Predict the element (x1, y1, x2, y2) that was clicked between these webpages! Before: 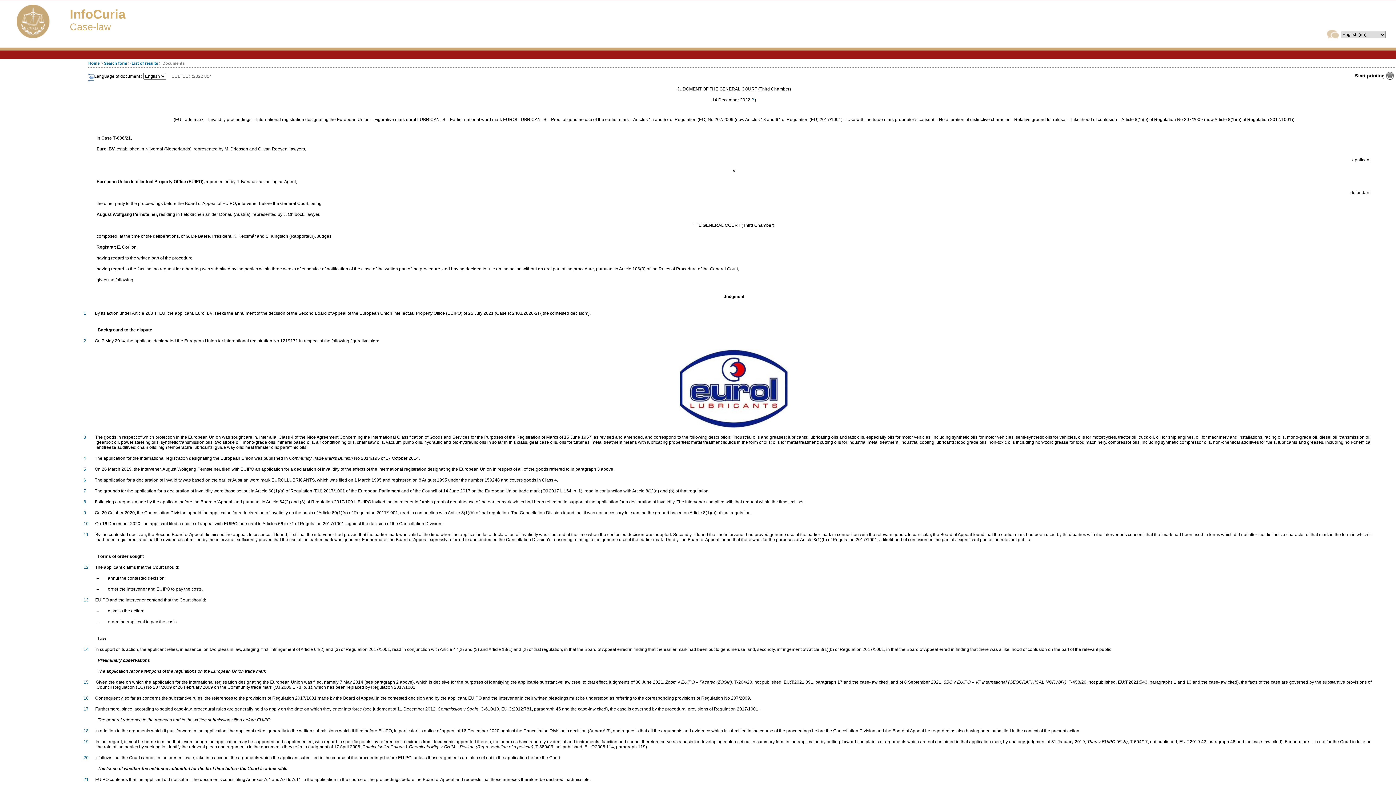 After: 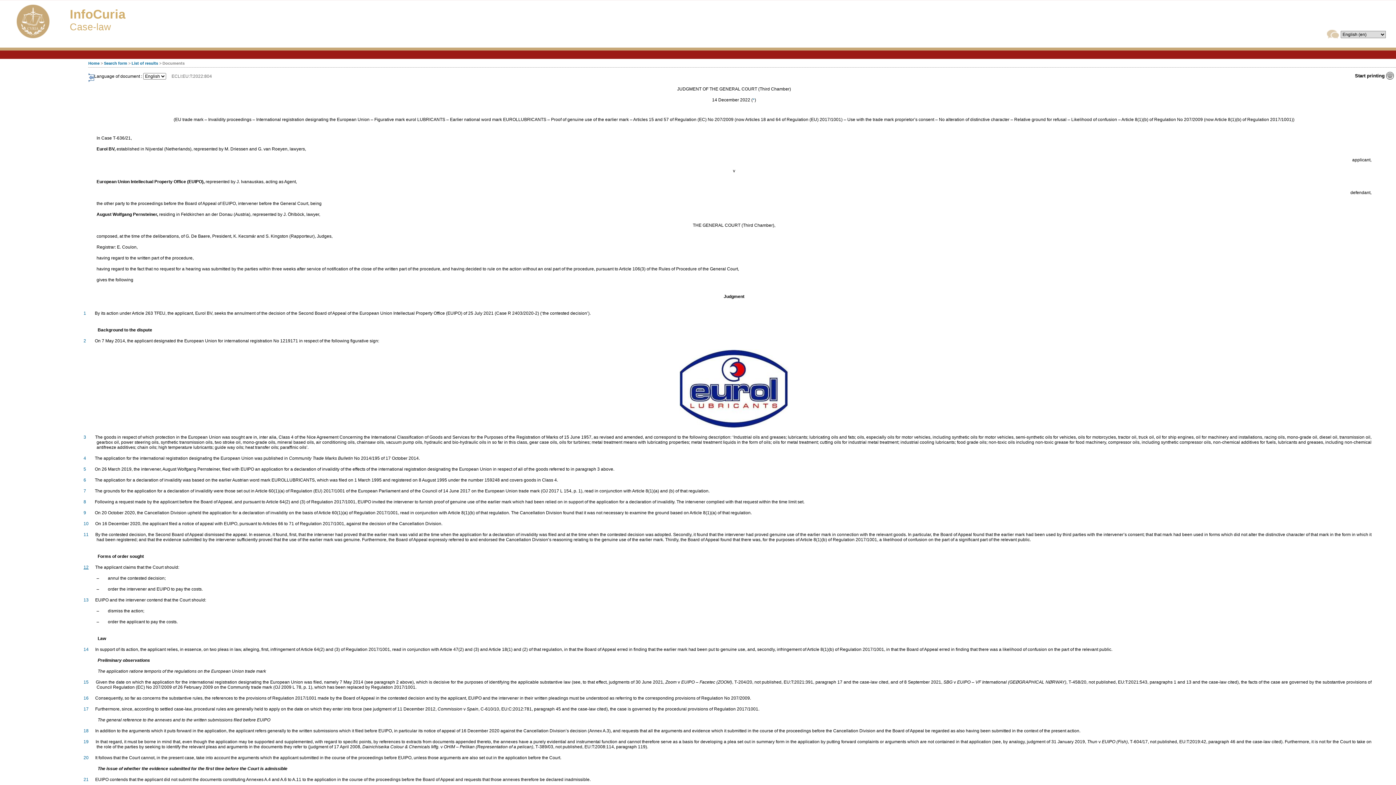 Action: bbox: (83, 565, 88, 570) label: 12